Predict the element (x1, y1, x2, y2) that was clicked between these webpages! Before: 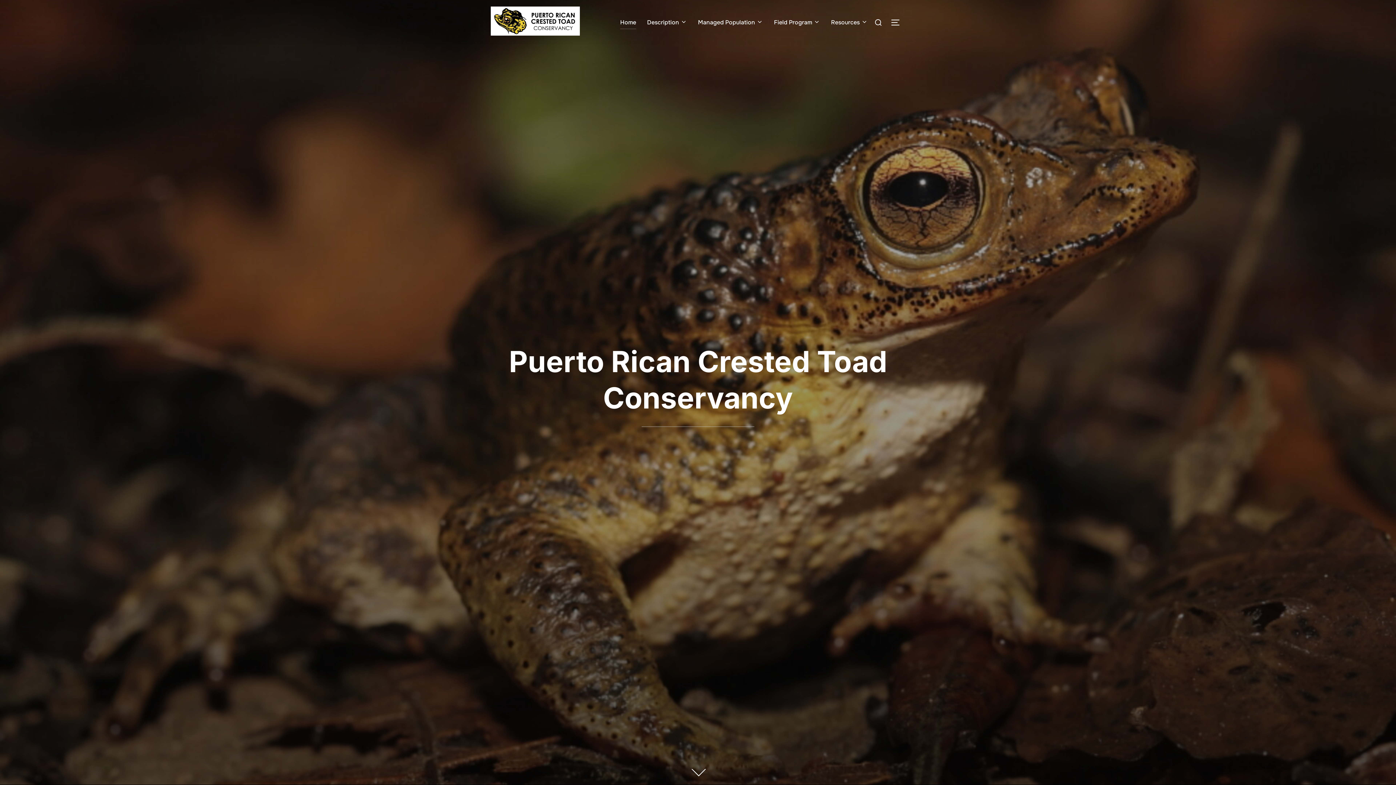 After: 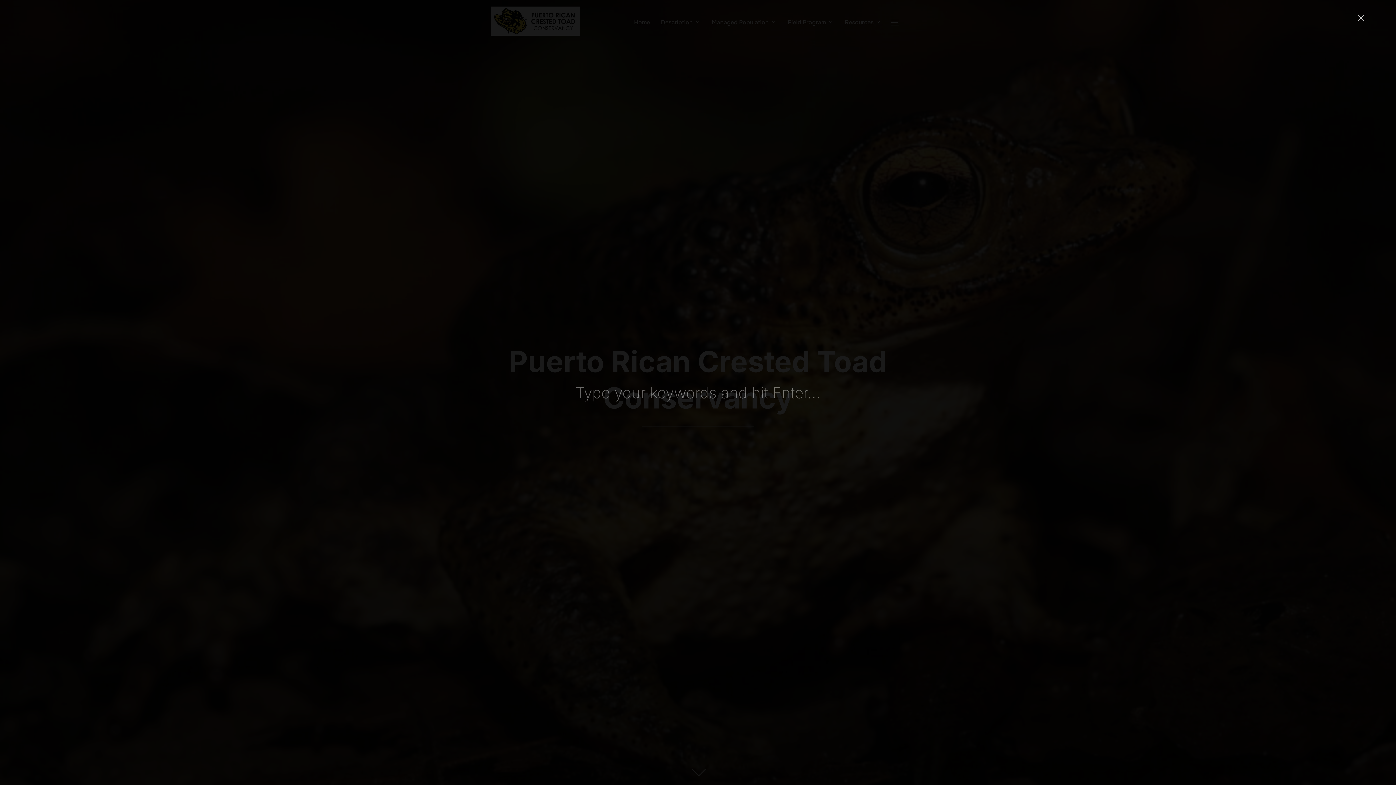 Action: bbox: (871, 13, 885, 31)